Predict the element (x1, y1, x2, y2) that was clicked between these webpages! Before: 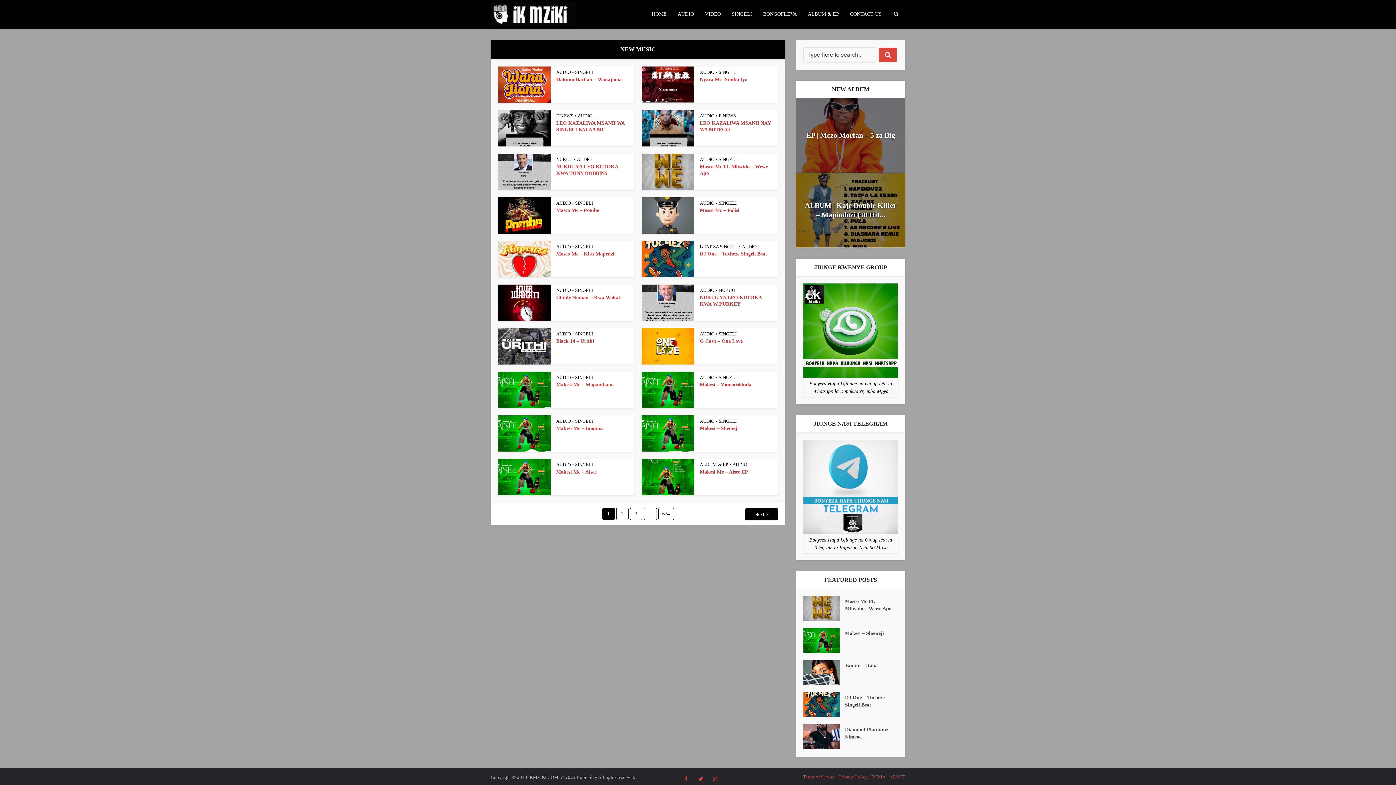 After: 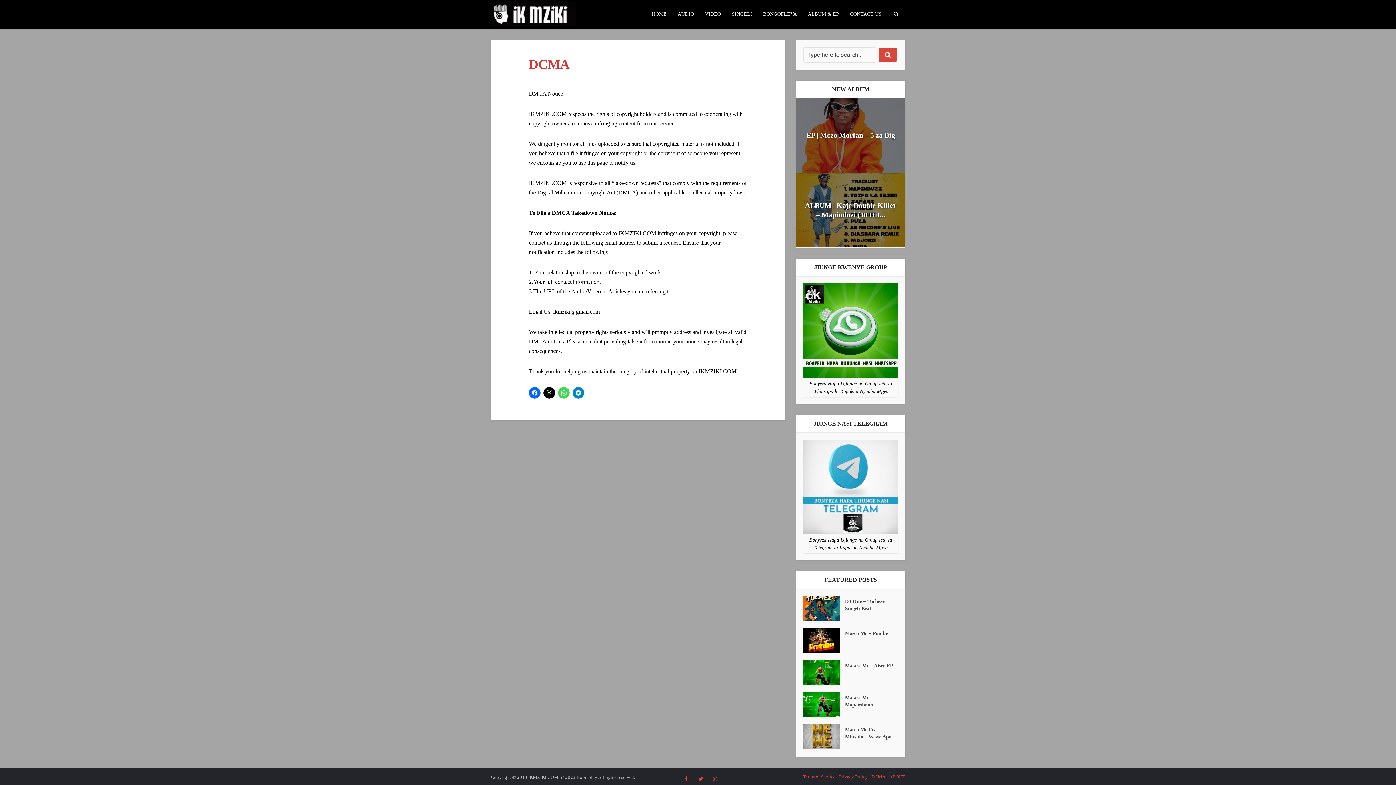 Action: label: DCMA bbox: (871, 774, 885, 779)